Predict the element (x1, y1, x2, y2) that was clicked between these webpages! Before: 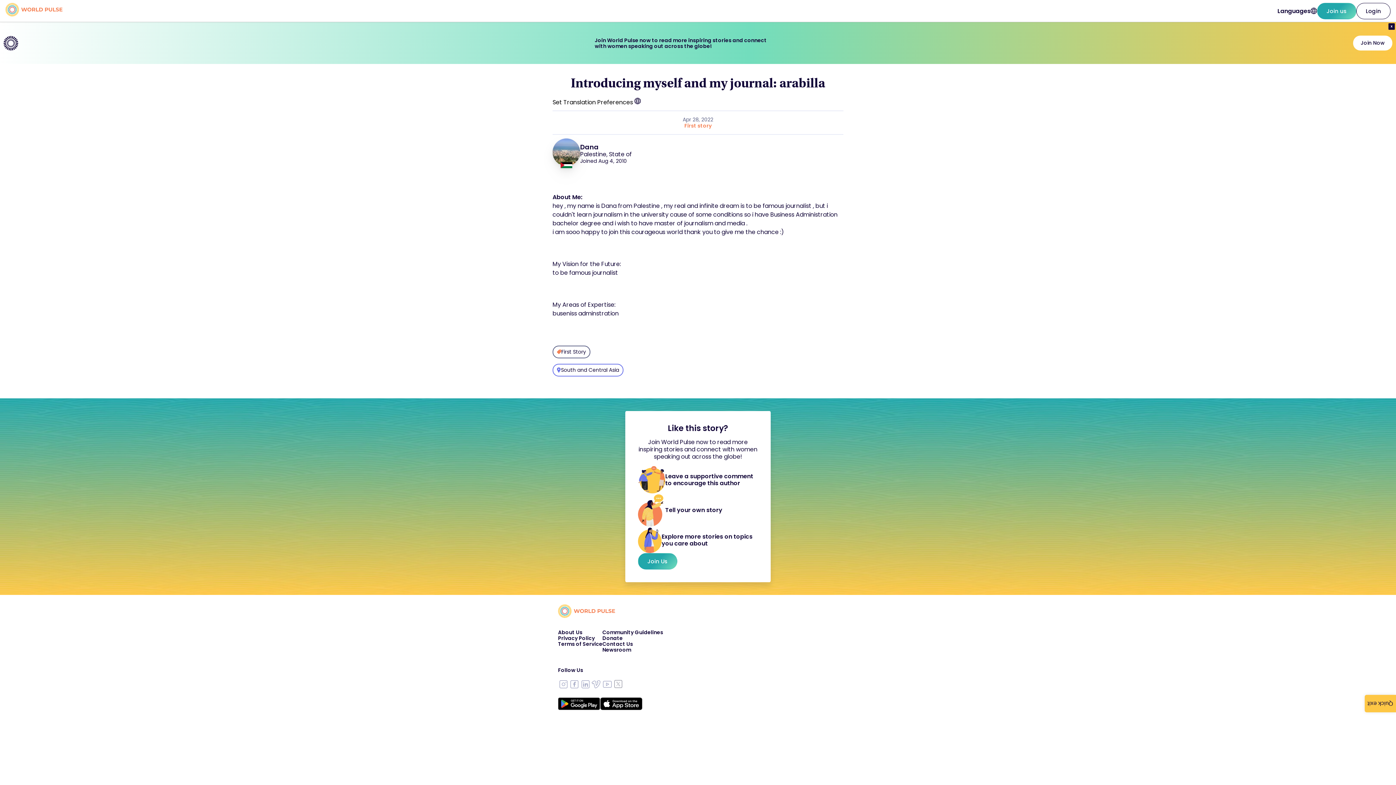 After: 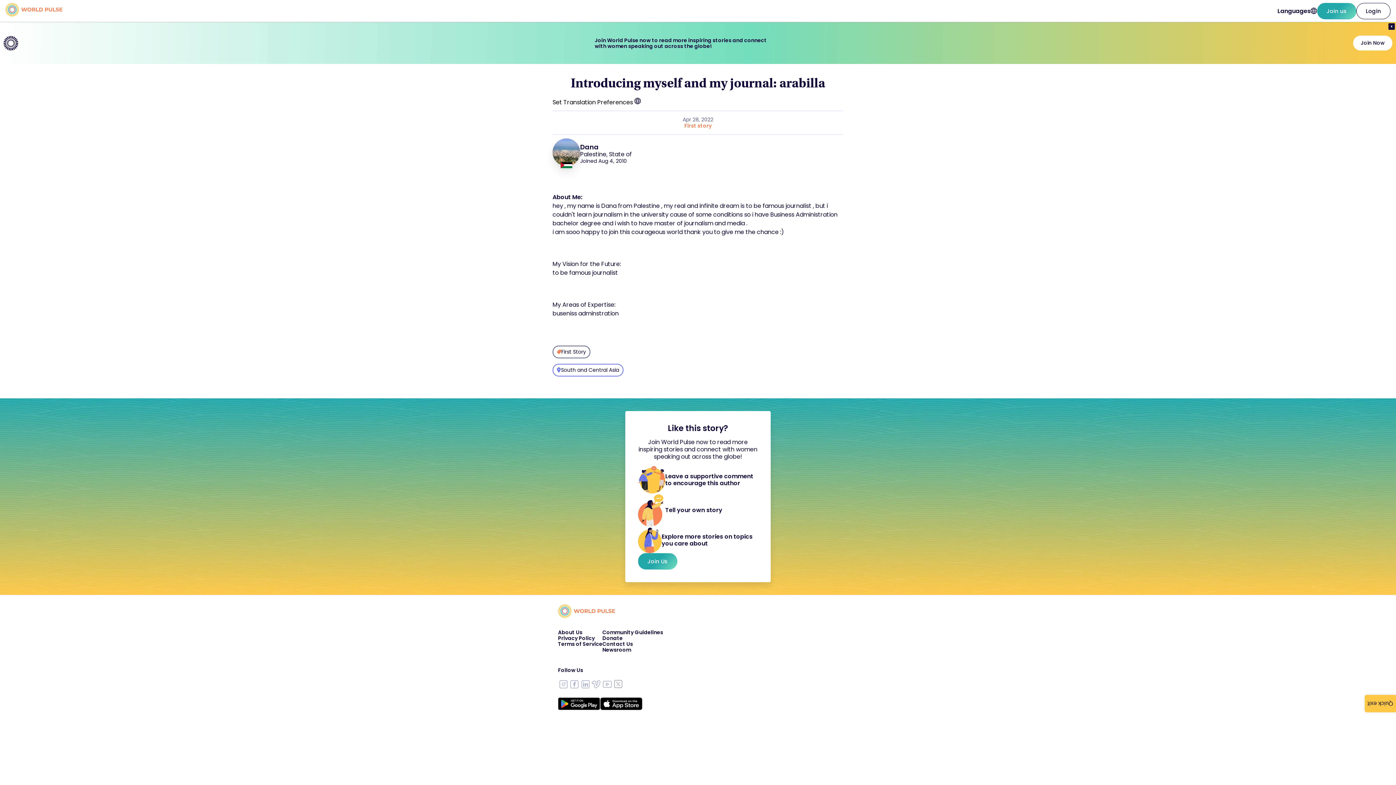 Action: bbox: (590, 679, 601, 692)